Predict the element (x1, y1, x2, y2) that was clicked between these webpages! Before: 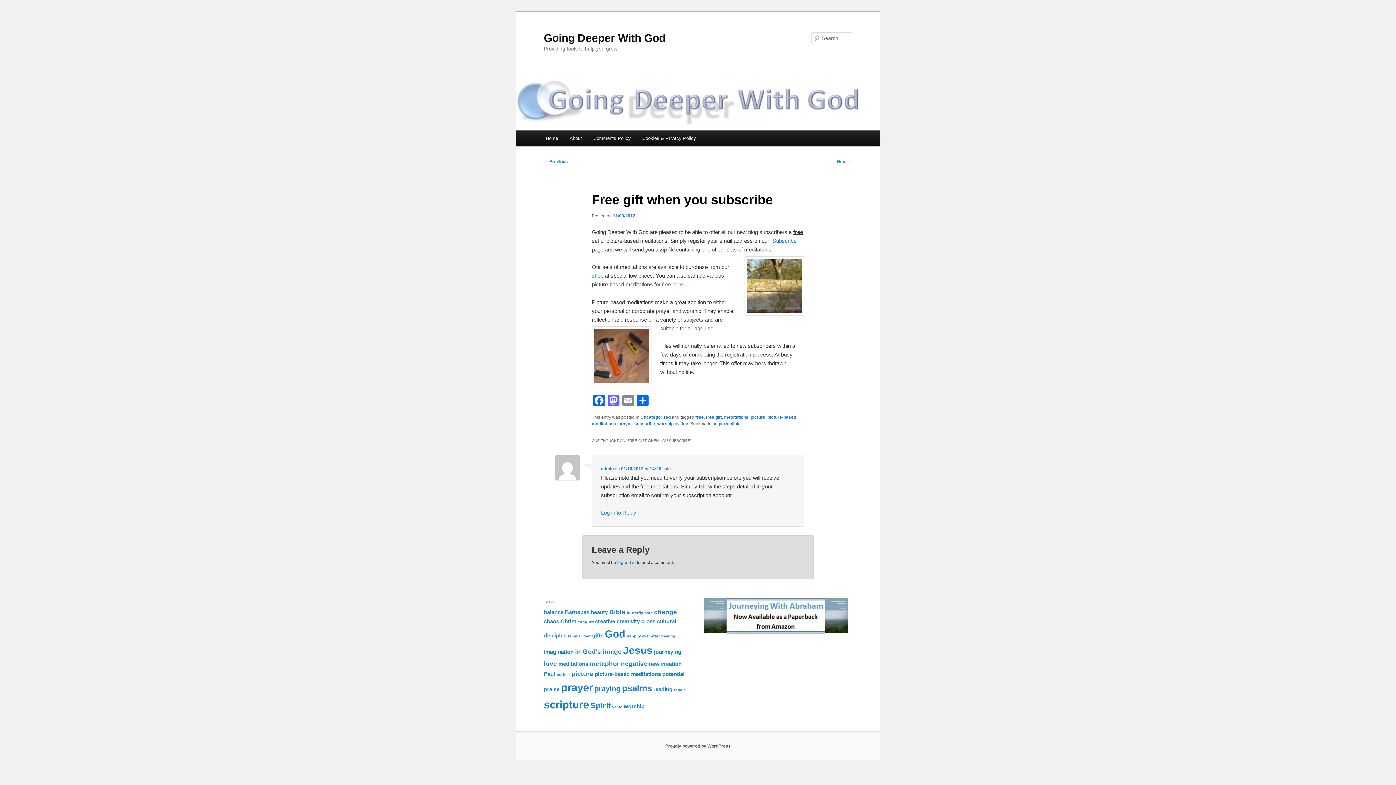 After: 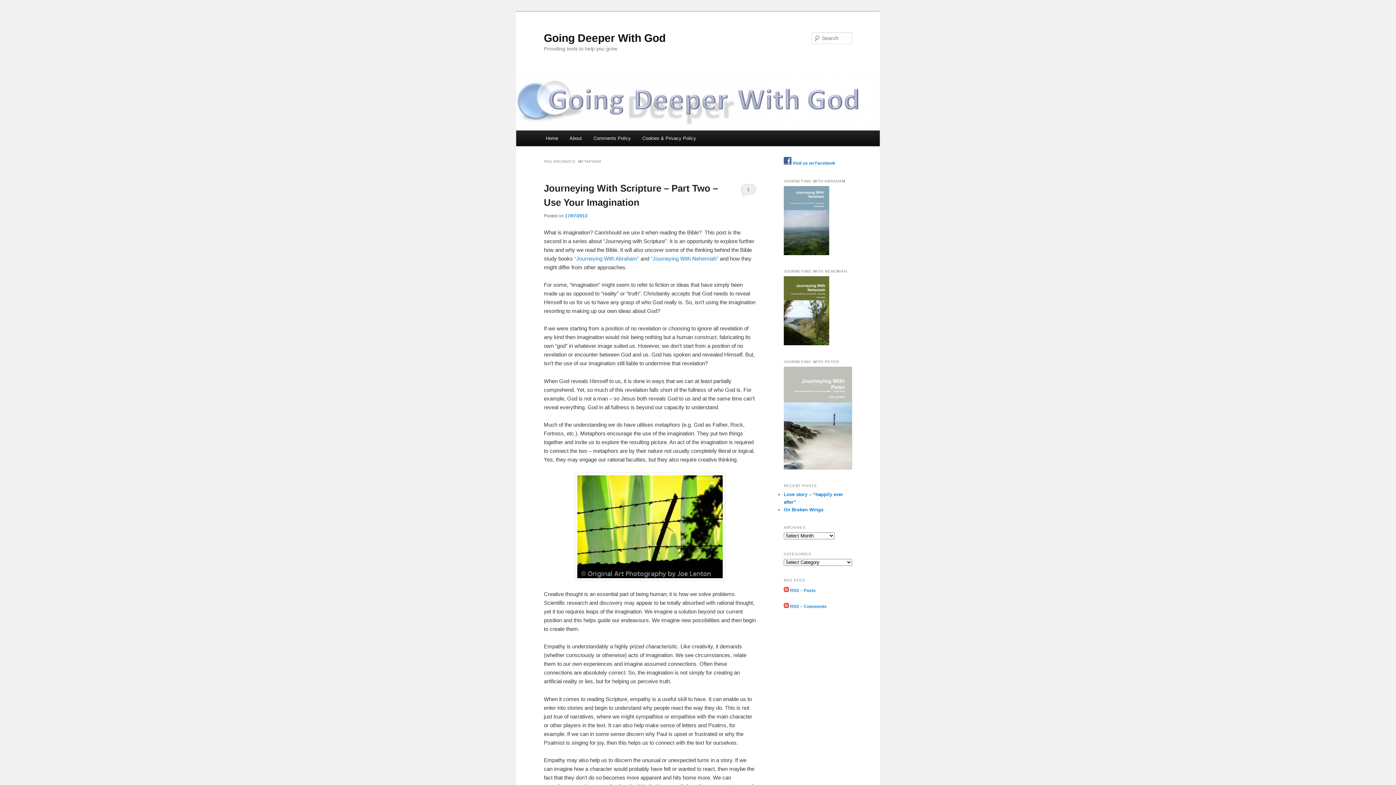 Action: bbox: (589, 660, 619, 667) label: metaphor (3 items)